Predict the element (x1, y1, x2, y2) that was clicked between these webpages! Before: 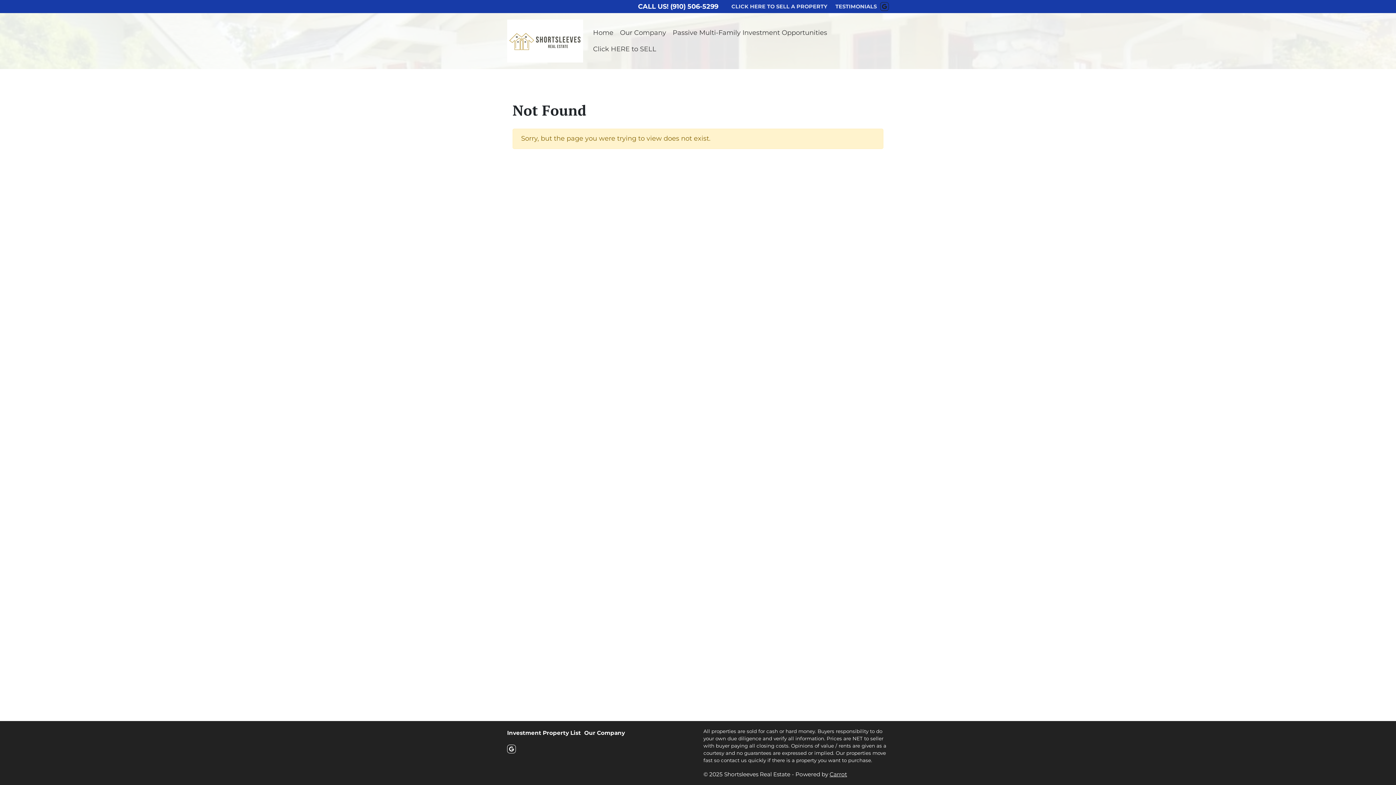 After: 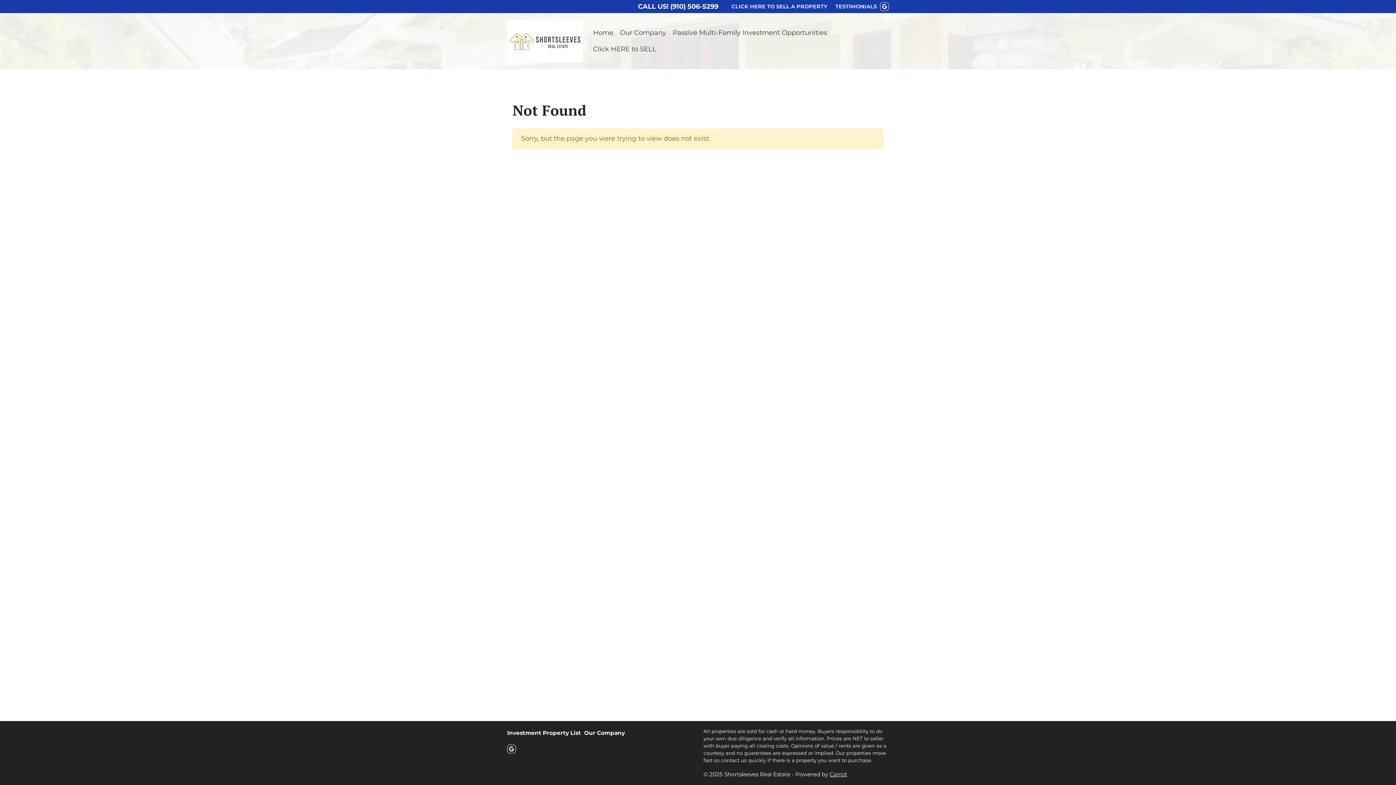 Action: label: GOOGLE BUSINESS bbox: (880, 2, 889, 10)